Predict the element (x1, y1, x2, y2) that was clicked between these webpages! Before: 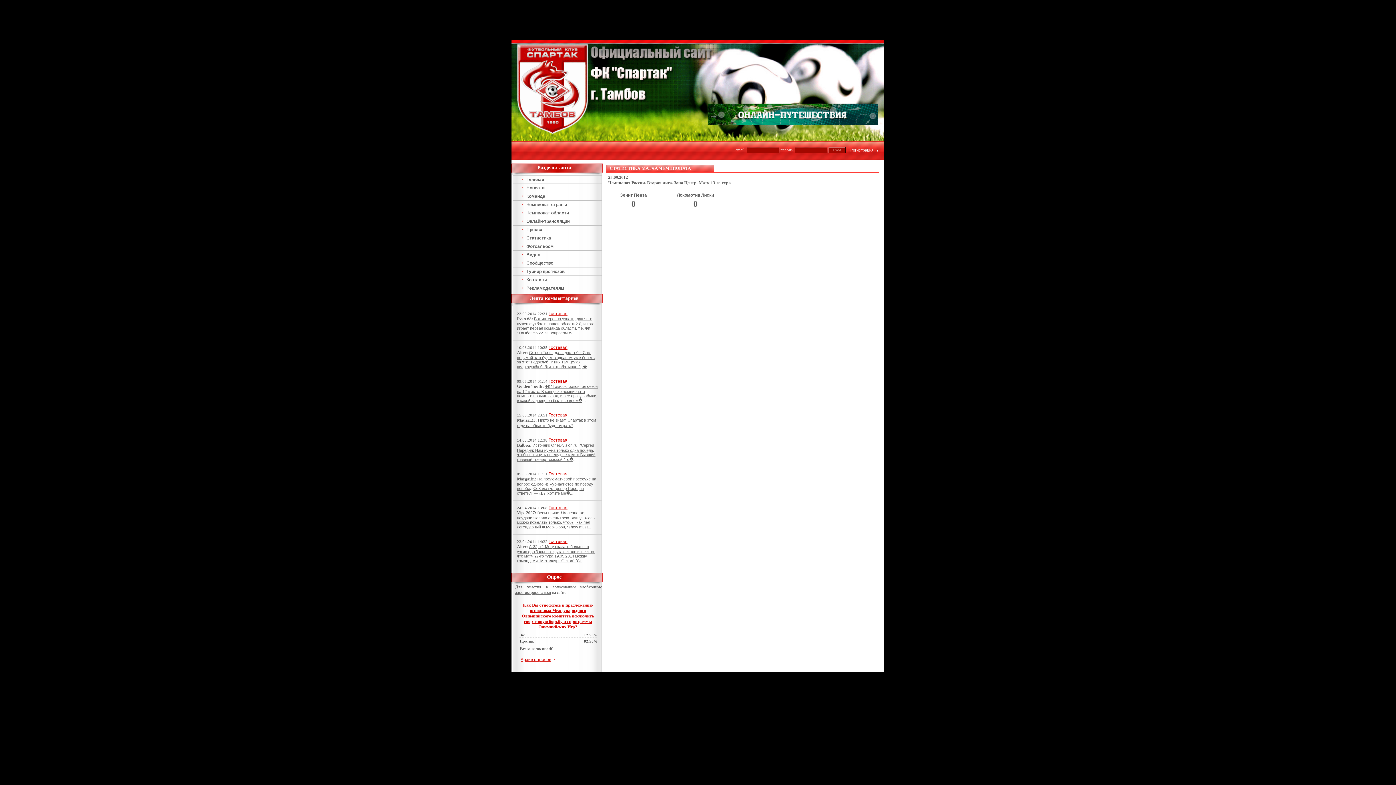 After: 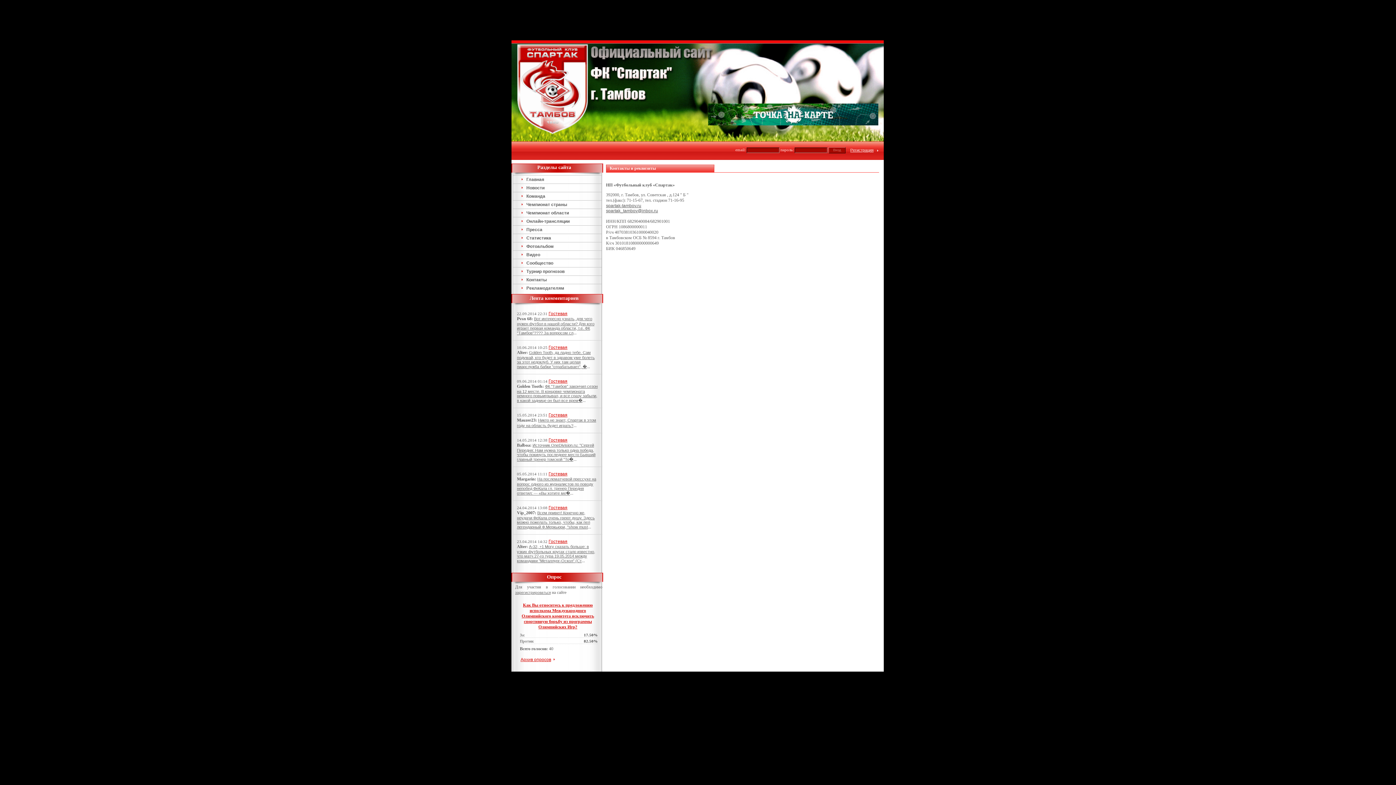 Action: bbox: (513, 275, 601, 284) label:  Контакты